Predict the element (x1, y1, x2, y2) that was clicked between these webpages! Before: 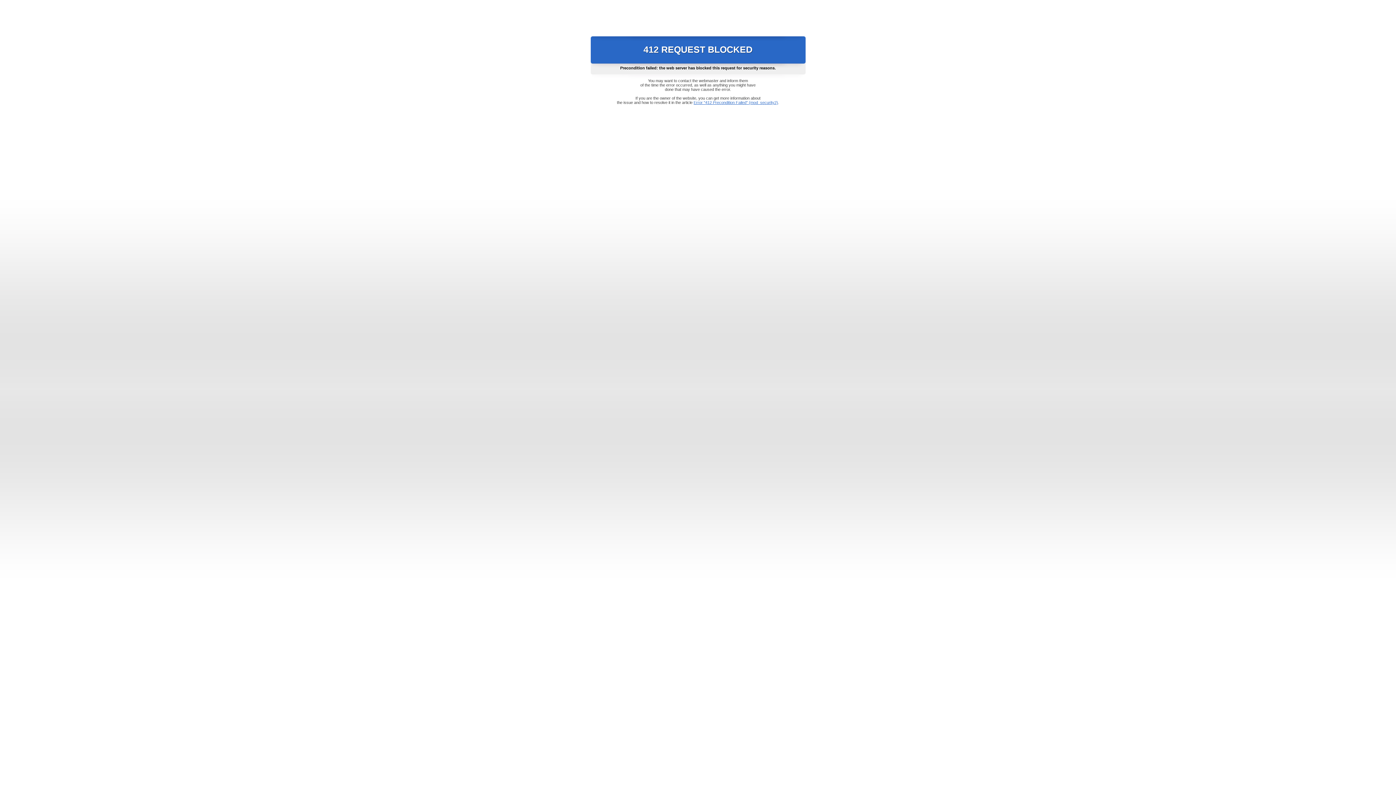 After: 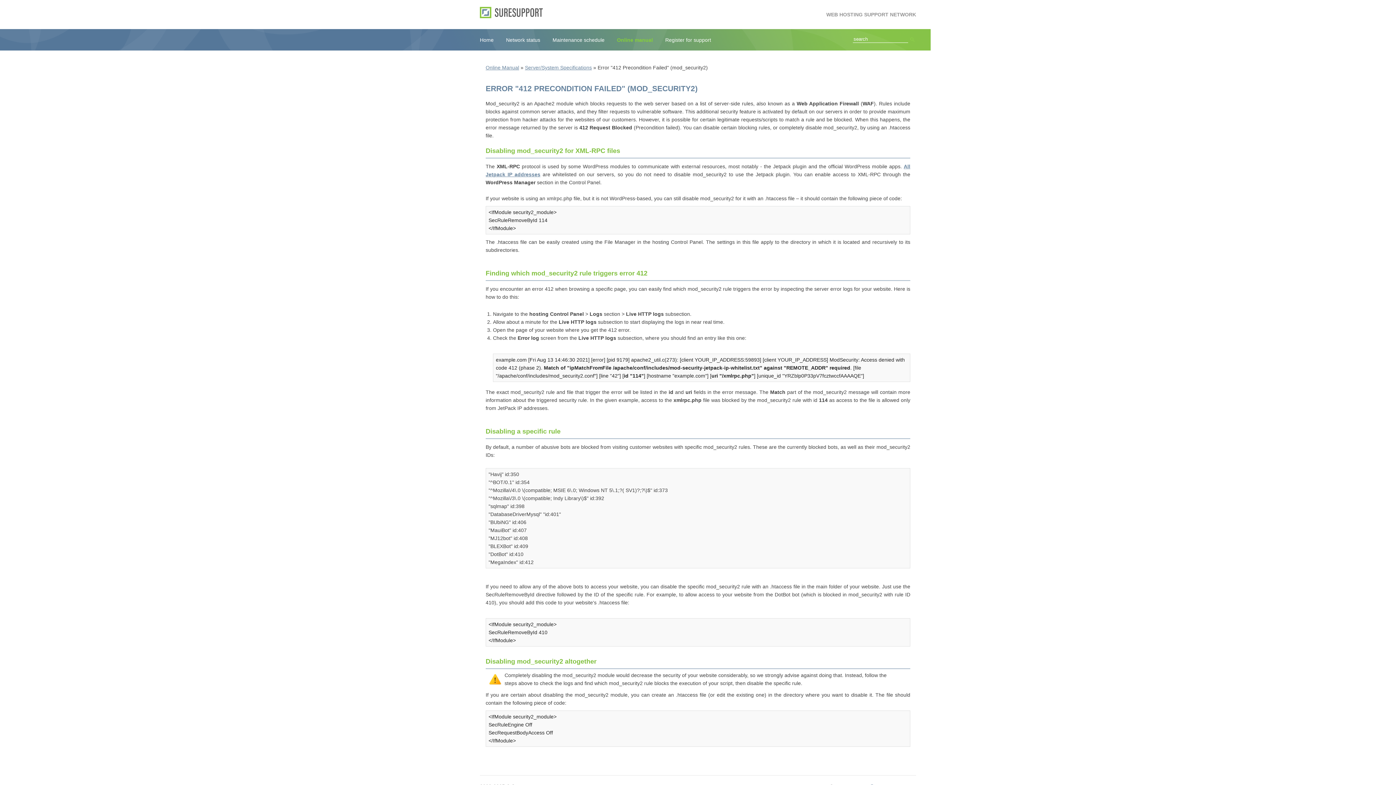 Action: bbox: (693, 100, 778, 104) label: Error "412 Precondition Failed" (mod_security2)